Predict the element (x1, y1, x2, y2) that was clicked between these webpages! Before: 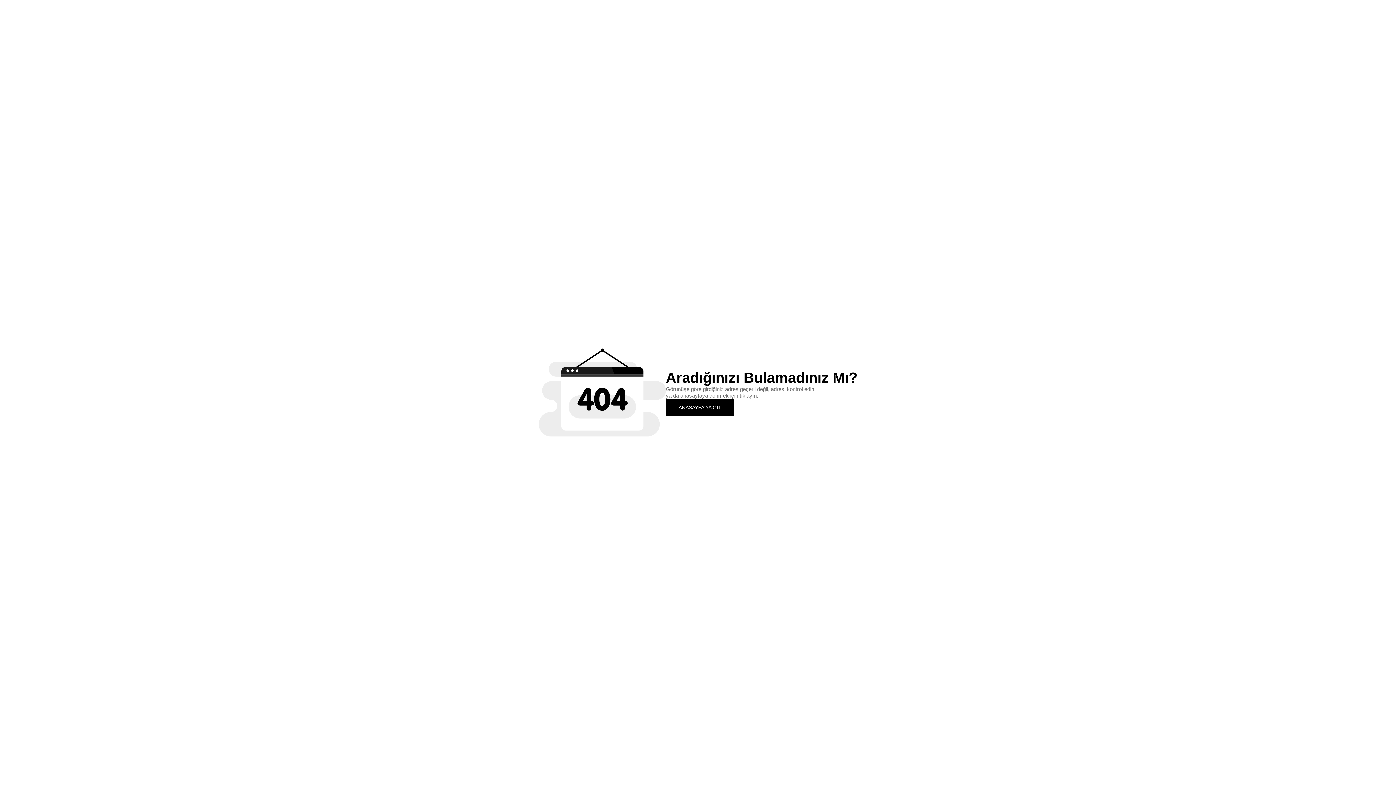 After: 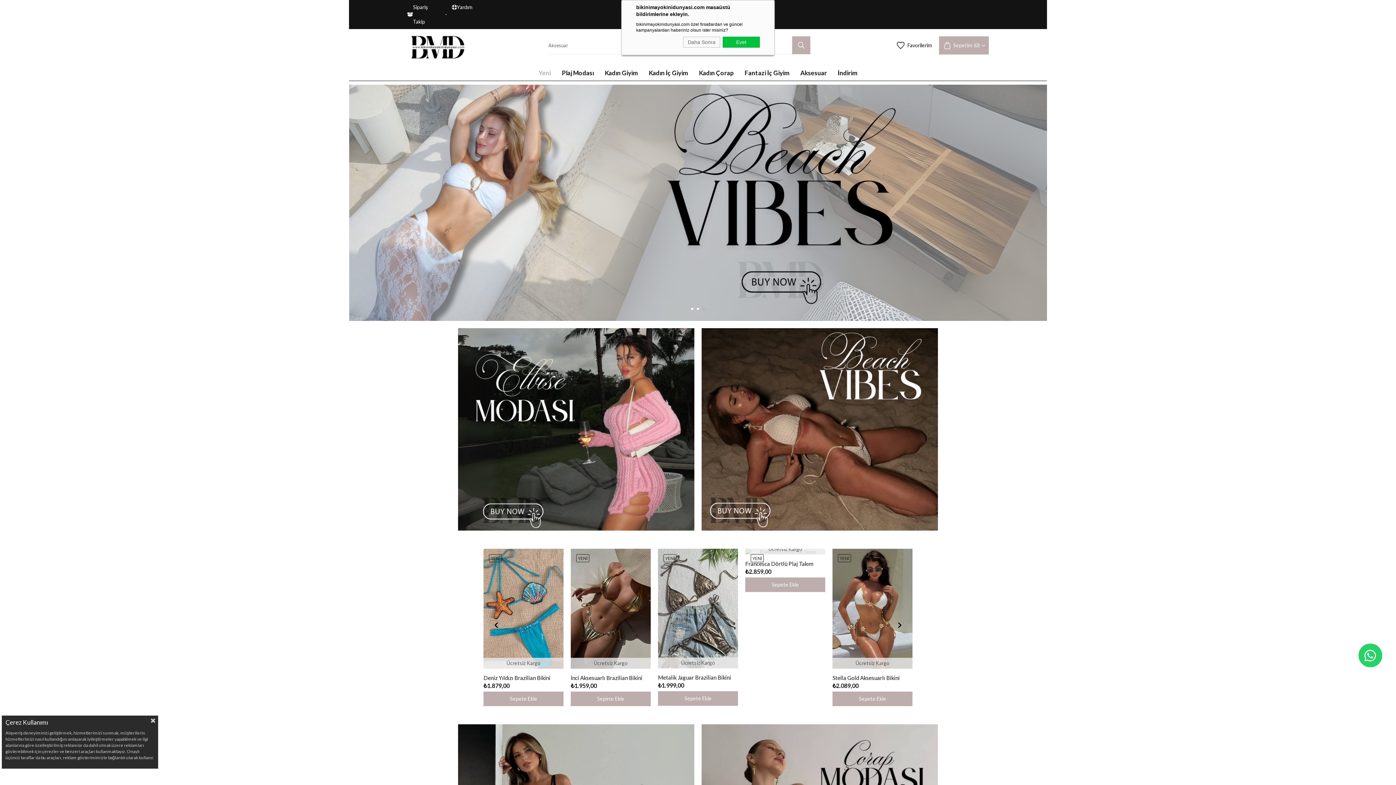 Action: bbox: (666, 399, 734, 415) label: ANASAYFA'YA GİT